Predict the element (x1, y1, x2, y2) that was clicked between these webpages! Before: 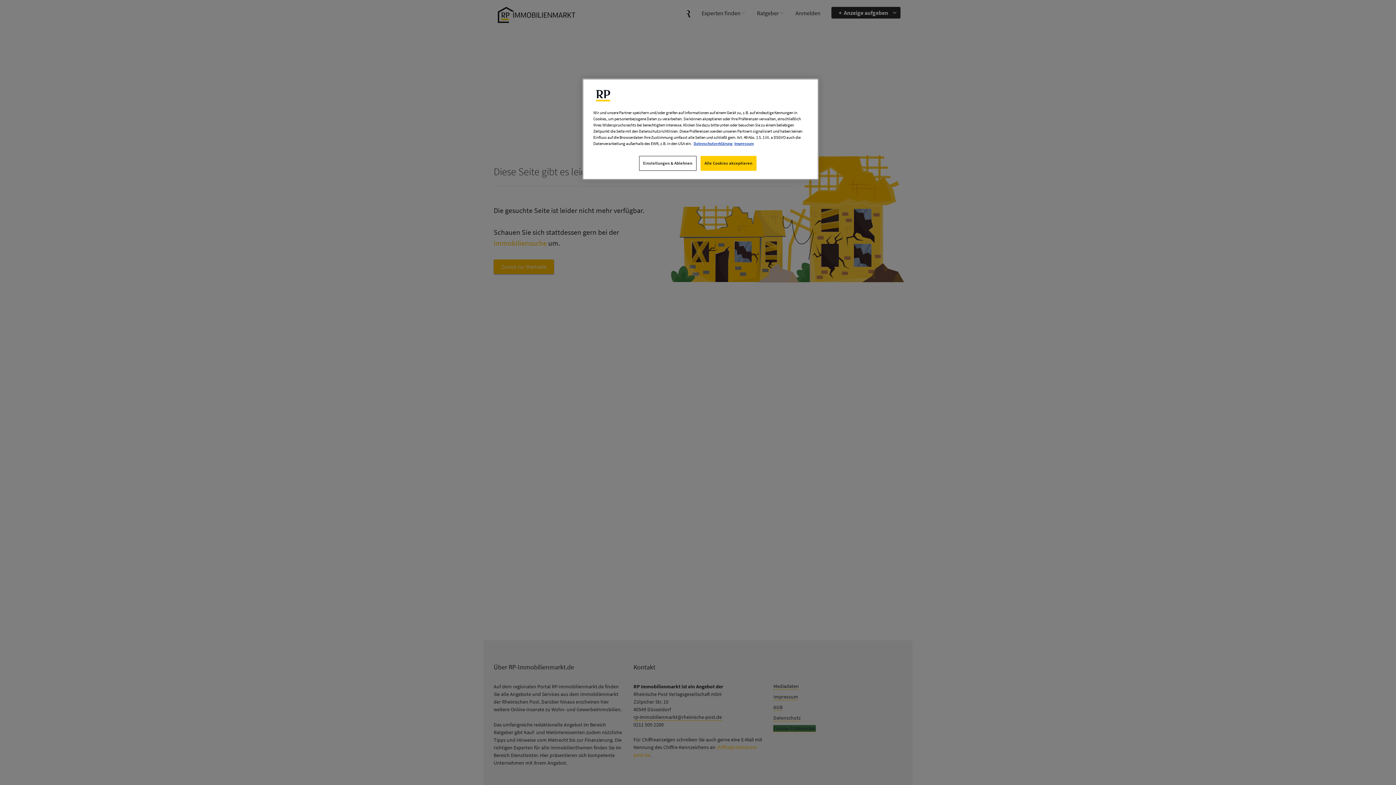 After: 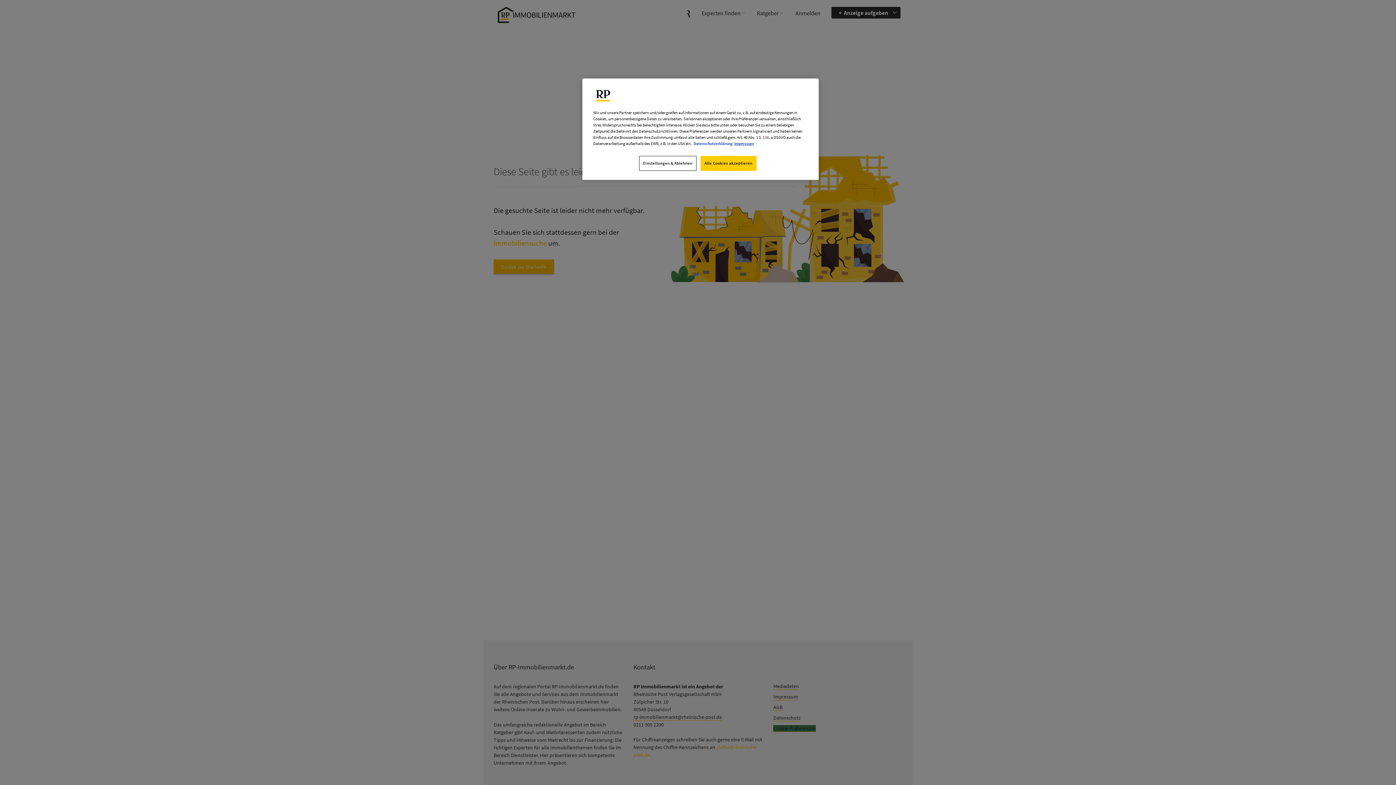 Action: label: Weitere Informationen zum Datenschutz, wird in neuer registerkarte geöffnet bbox: (693, 141, 732, 146)